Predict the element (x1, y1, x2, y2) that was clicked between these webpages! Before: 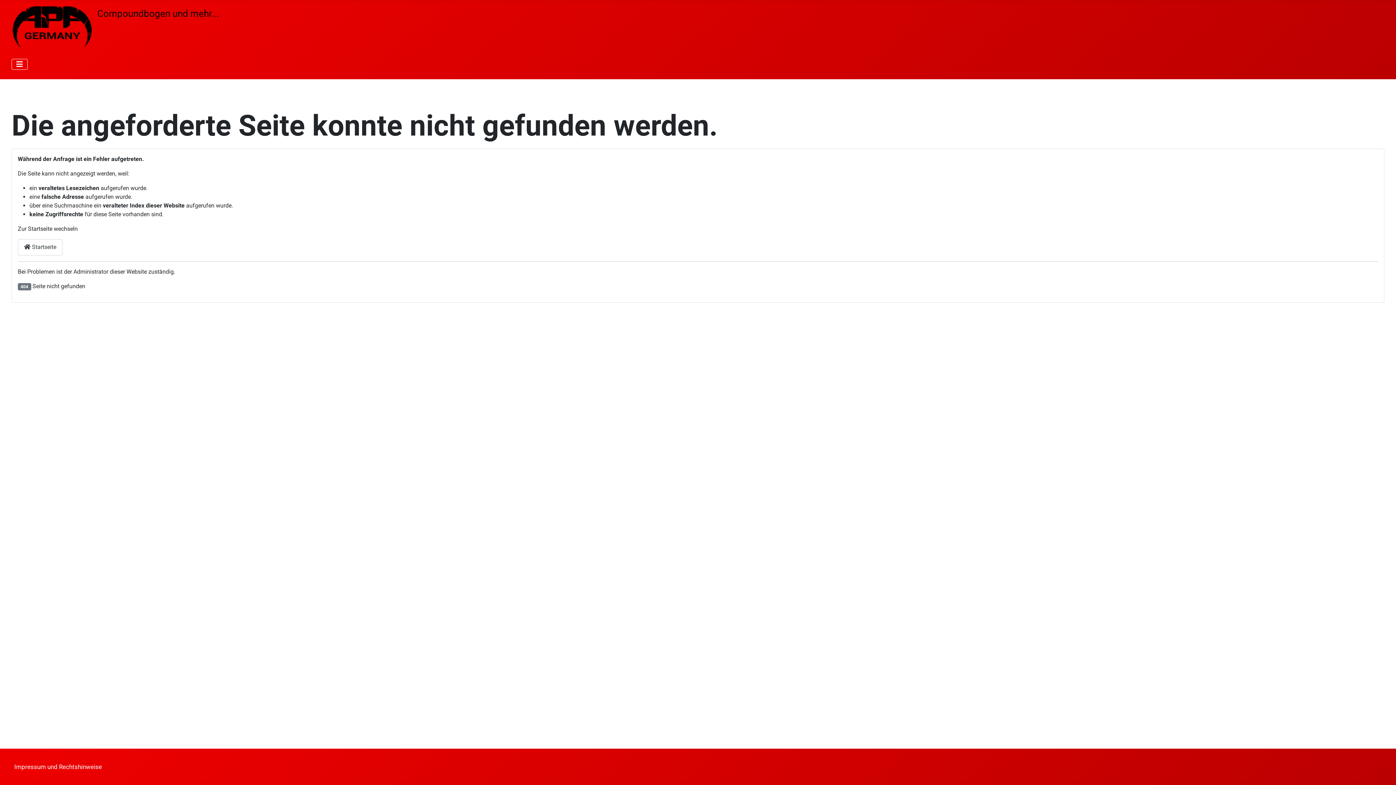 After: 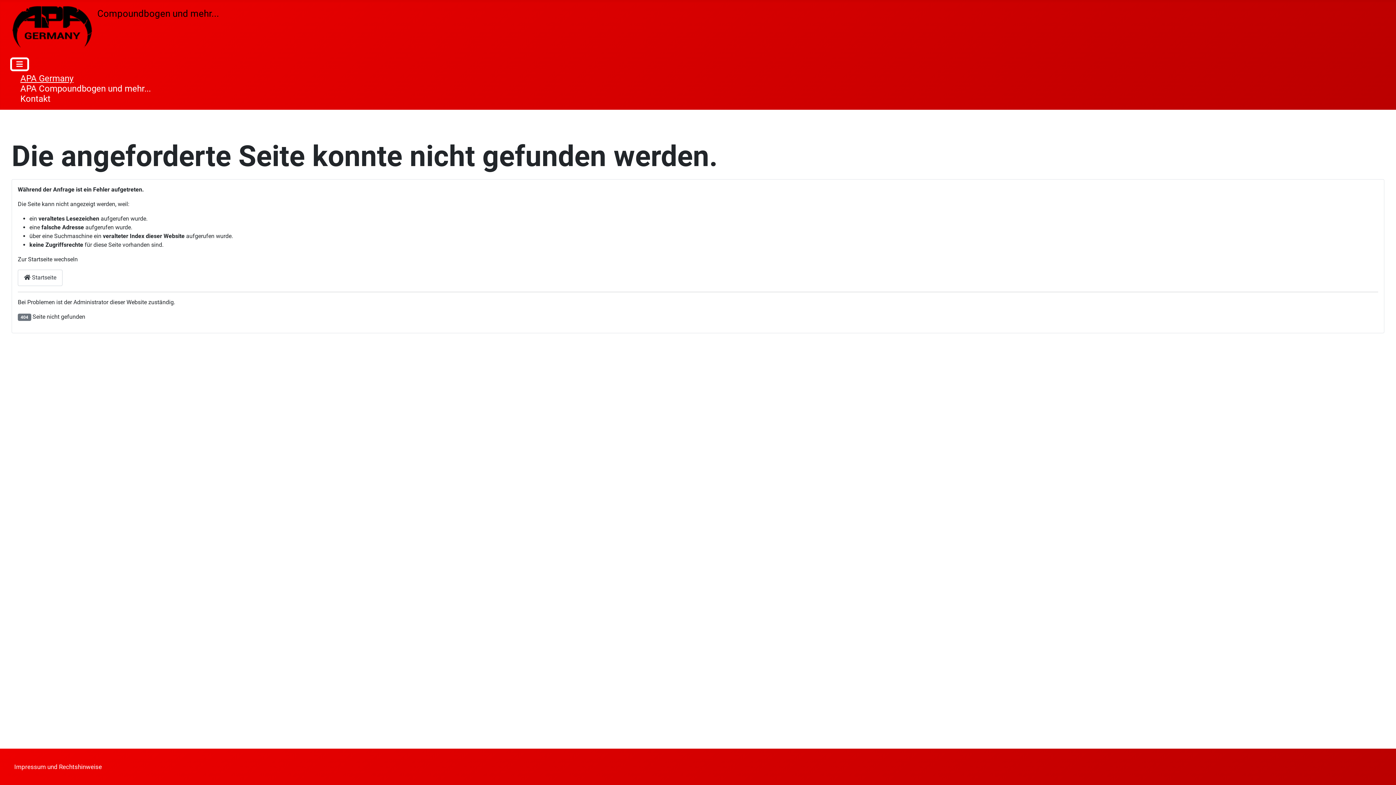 Action: bbox: (11, 58, 27, 69) label: Navigation umschalten